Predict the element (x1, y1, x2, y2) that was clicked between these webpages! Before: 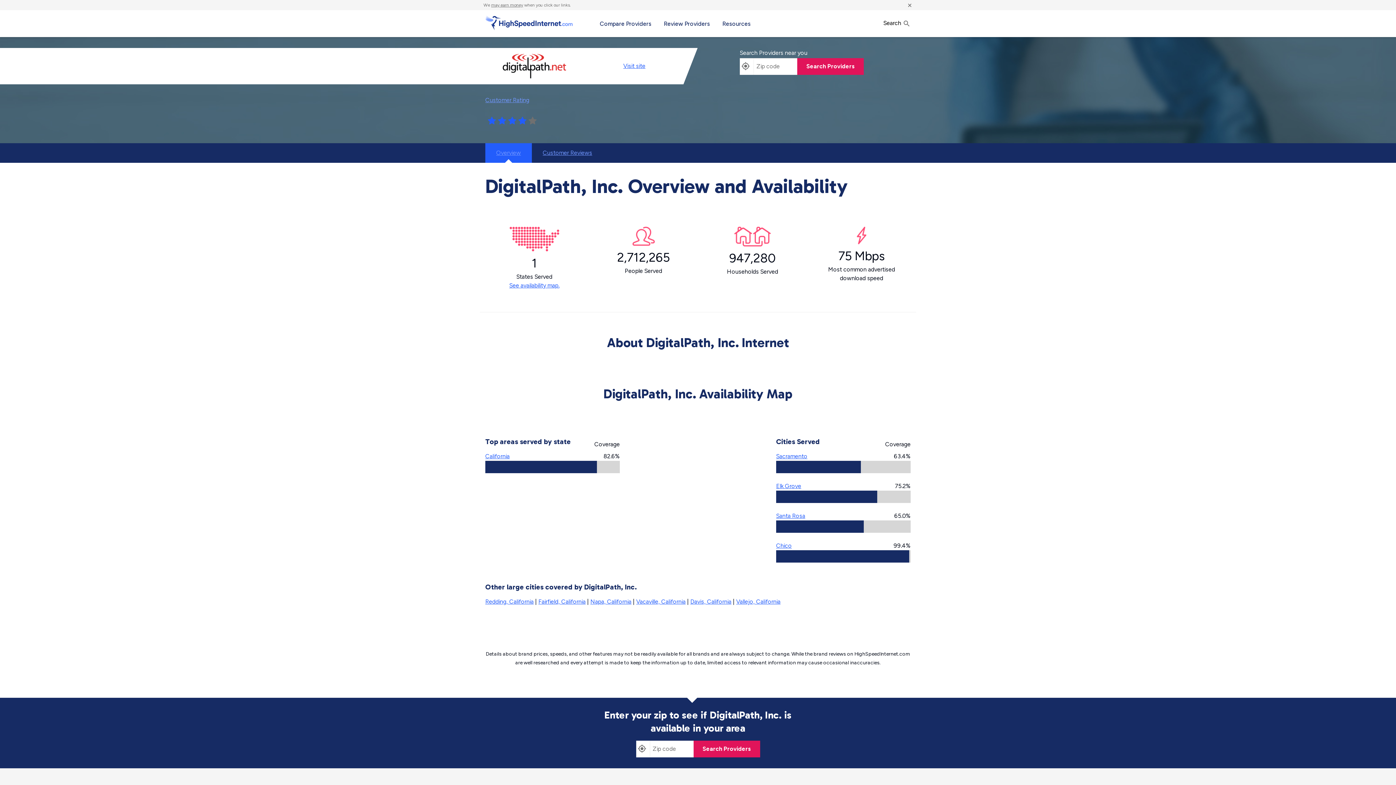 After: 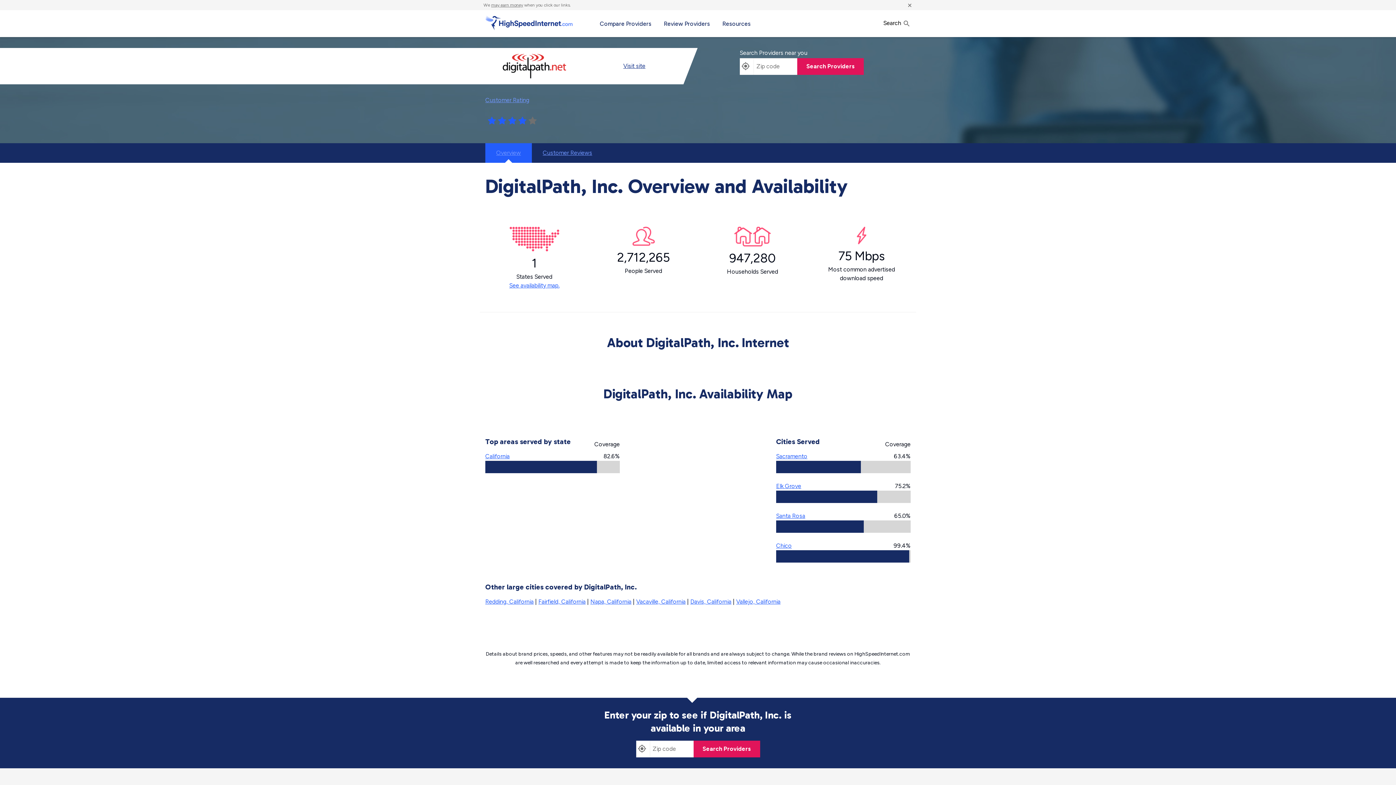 Action: bbox: (623, 62, 645, 69) label: Visit 
DigitalPath, Inc.
site